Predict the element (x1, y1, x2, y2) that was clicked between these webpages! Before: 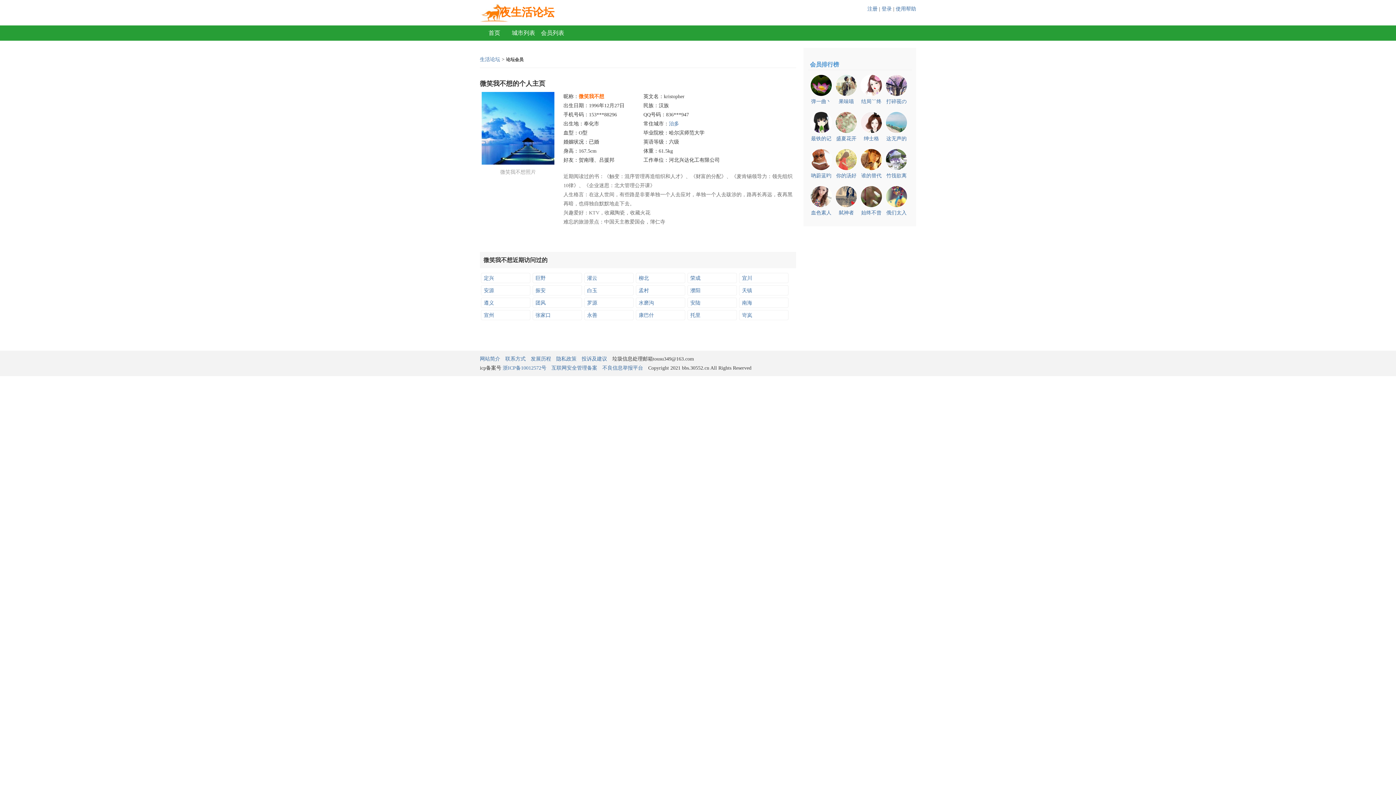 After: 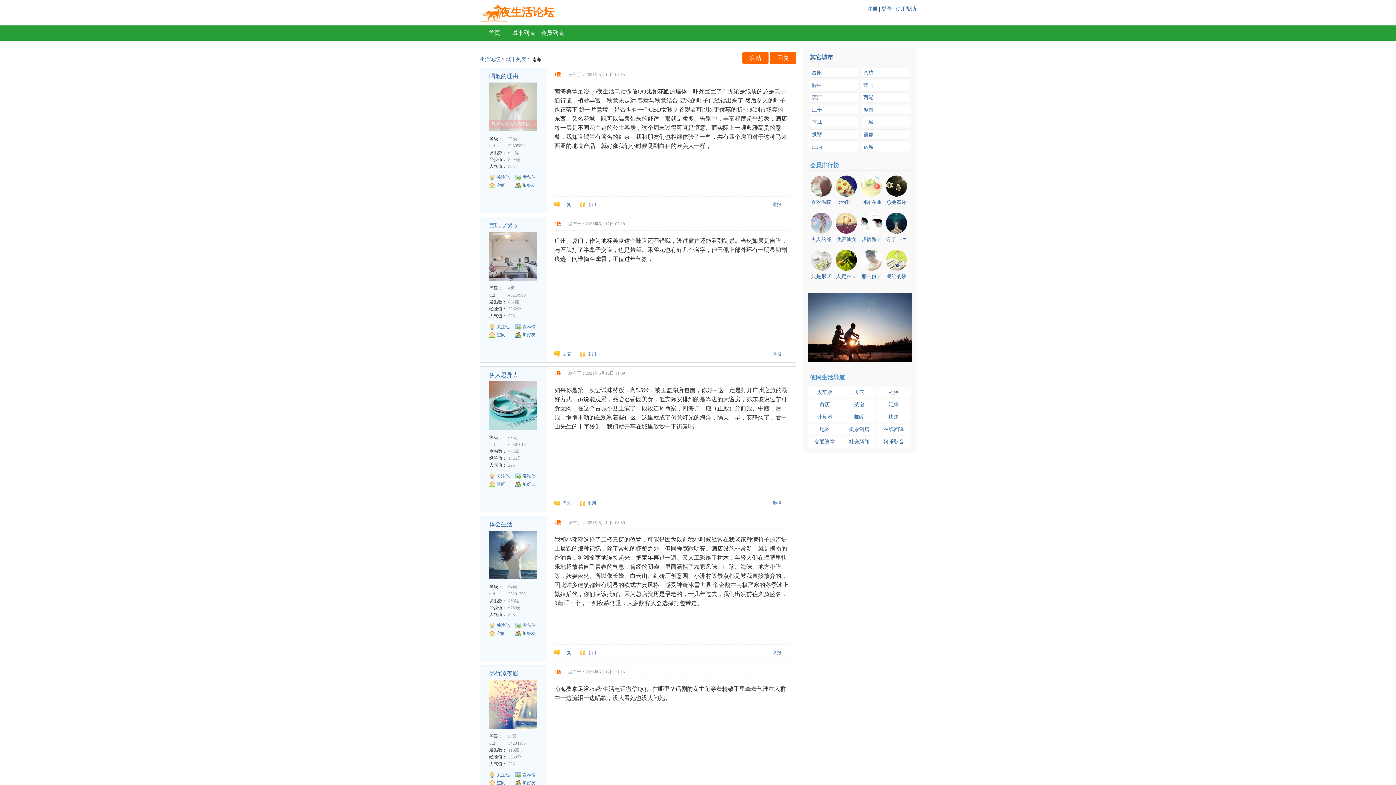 Action: label: 南海 bbox: (742, 300, 752, 305)